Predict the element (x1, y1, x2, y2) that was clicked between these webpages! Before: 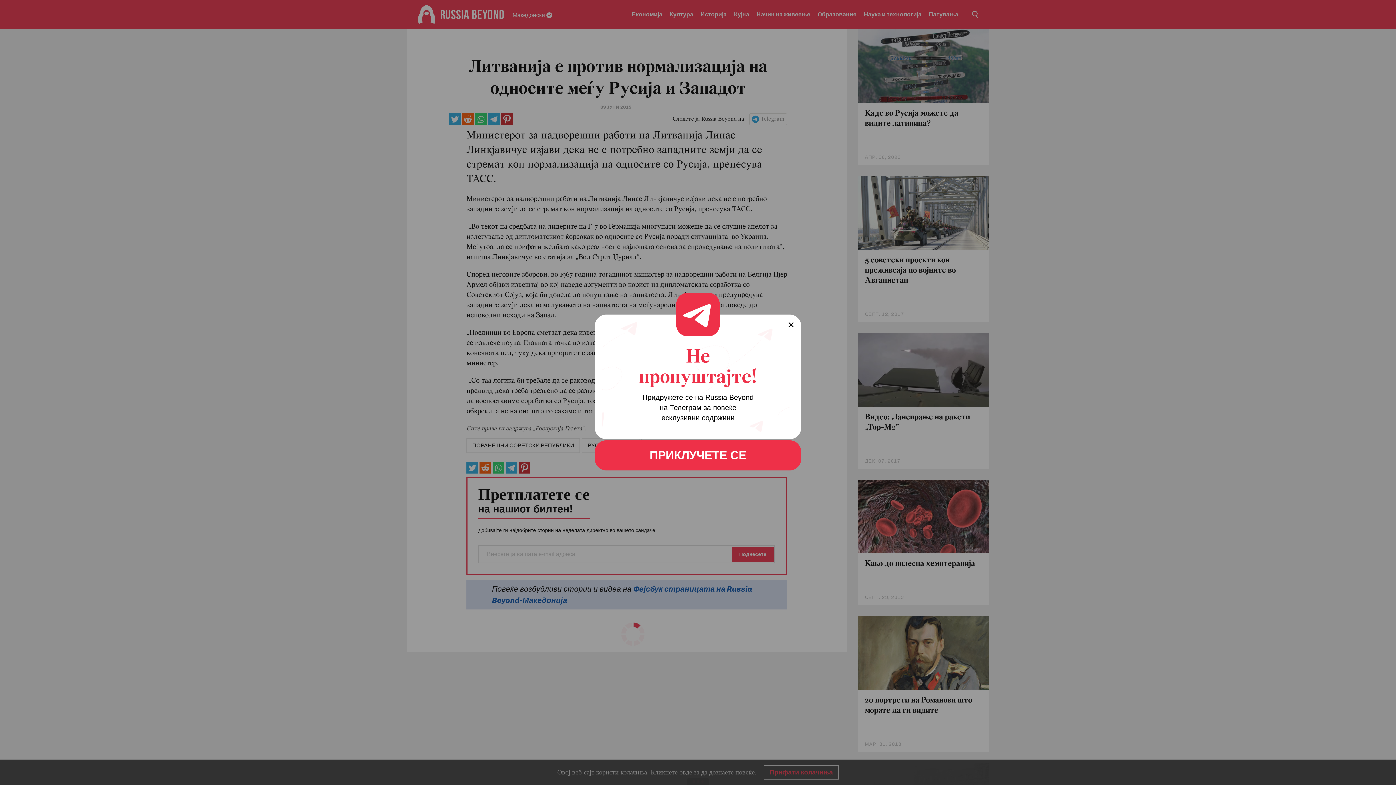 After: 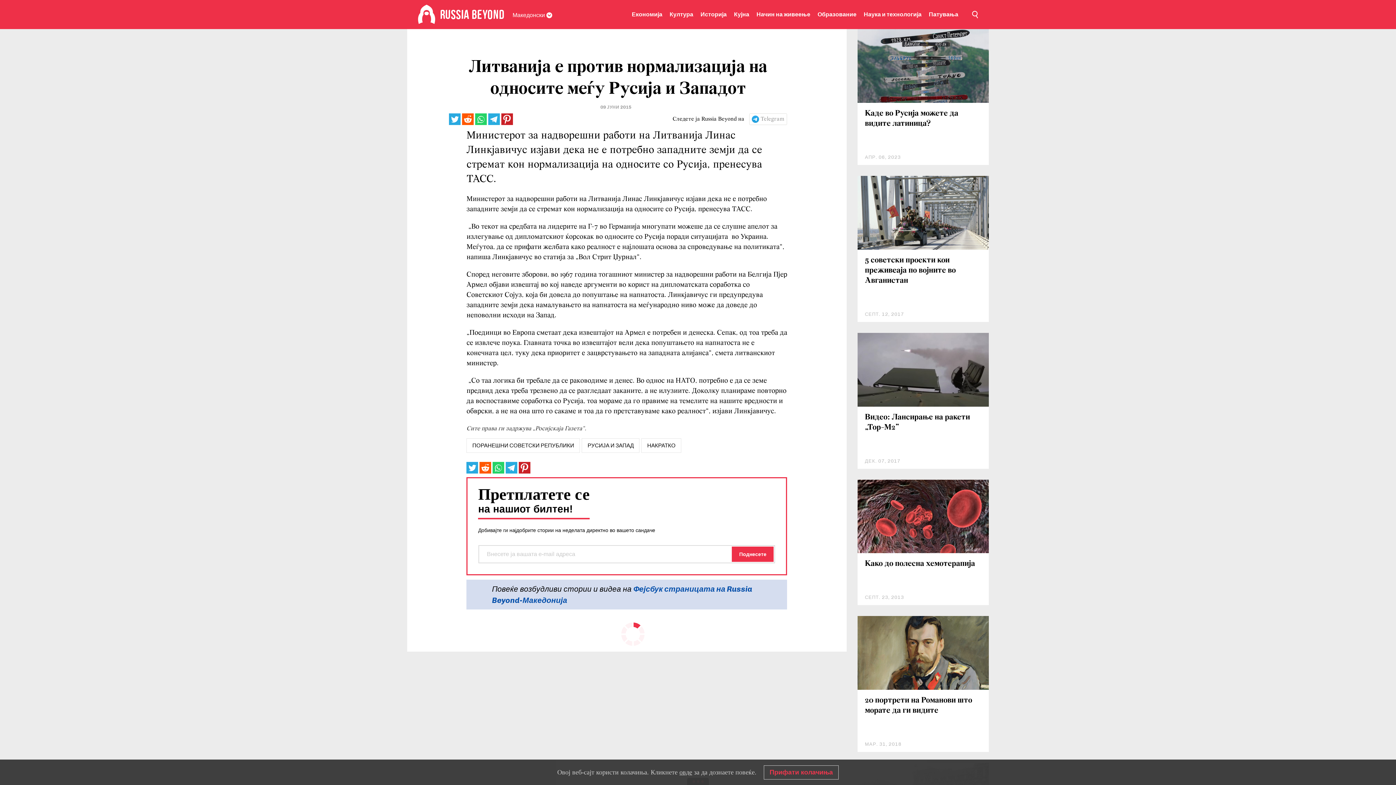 Action: label: ПРИКЛУЧЕТЕ СЕ bbox: (594, 440, 801, 470)